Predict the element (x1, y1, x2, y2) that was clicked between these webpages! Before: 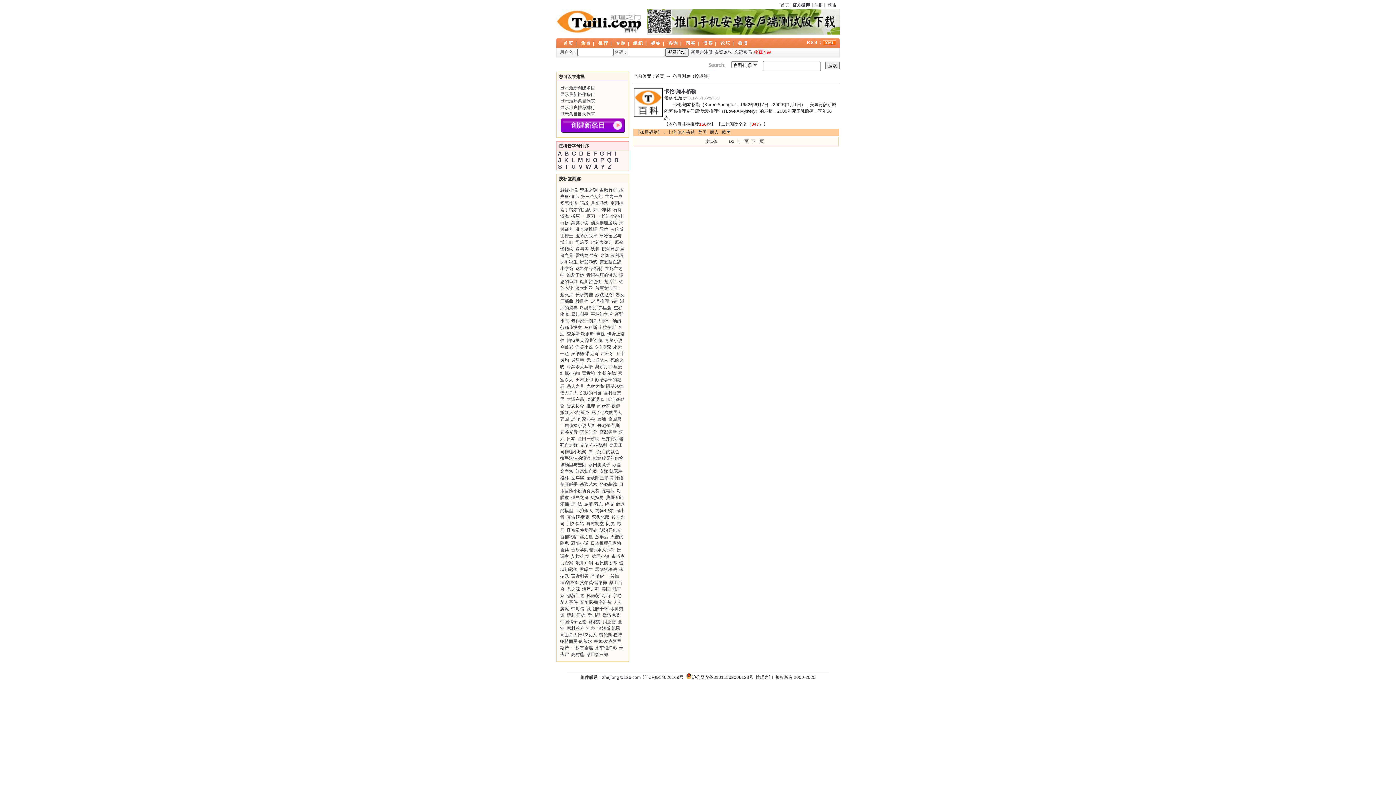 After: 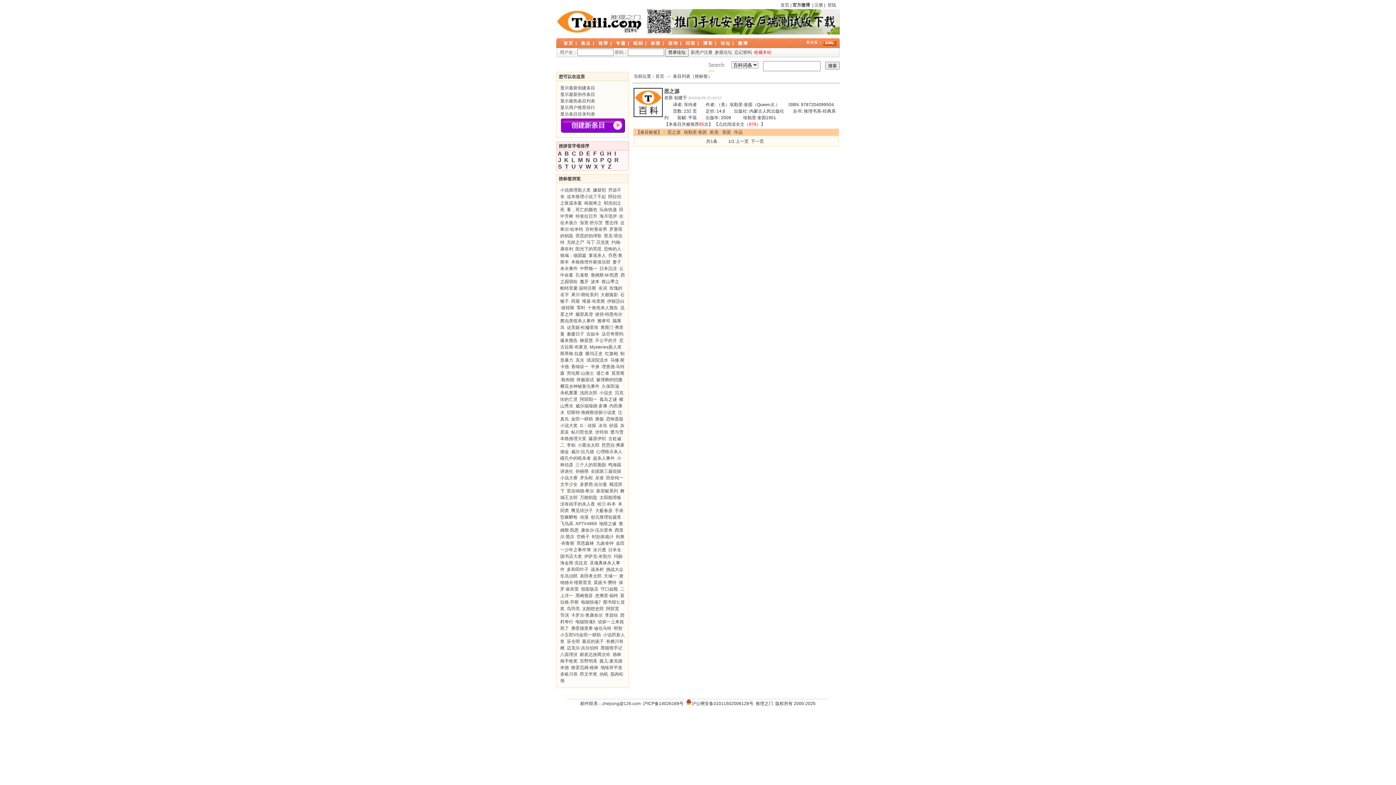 Action: label: 恶之源 bbox: (566, 586, 580, 592)